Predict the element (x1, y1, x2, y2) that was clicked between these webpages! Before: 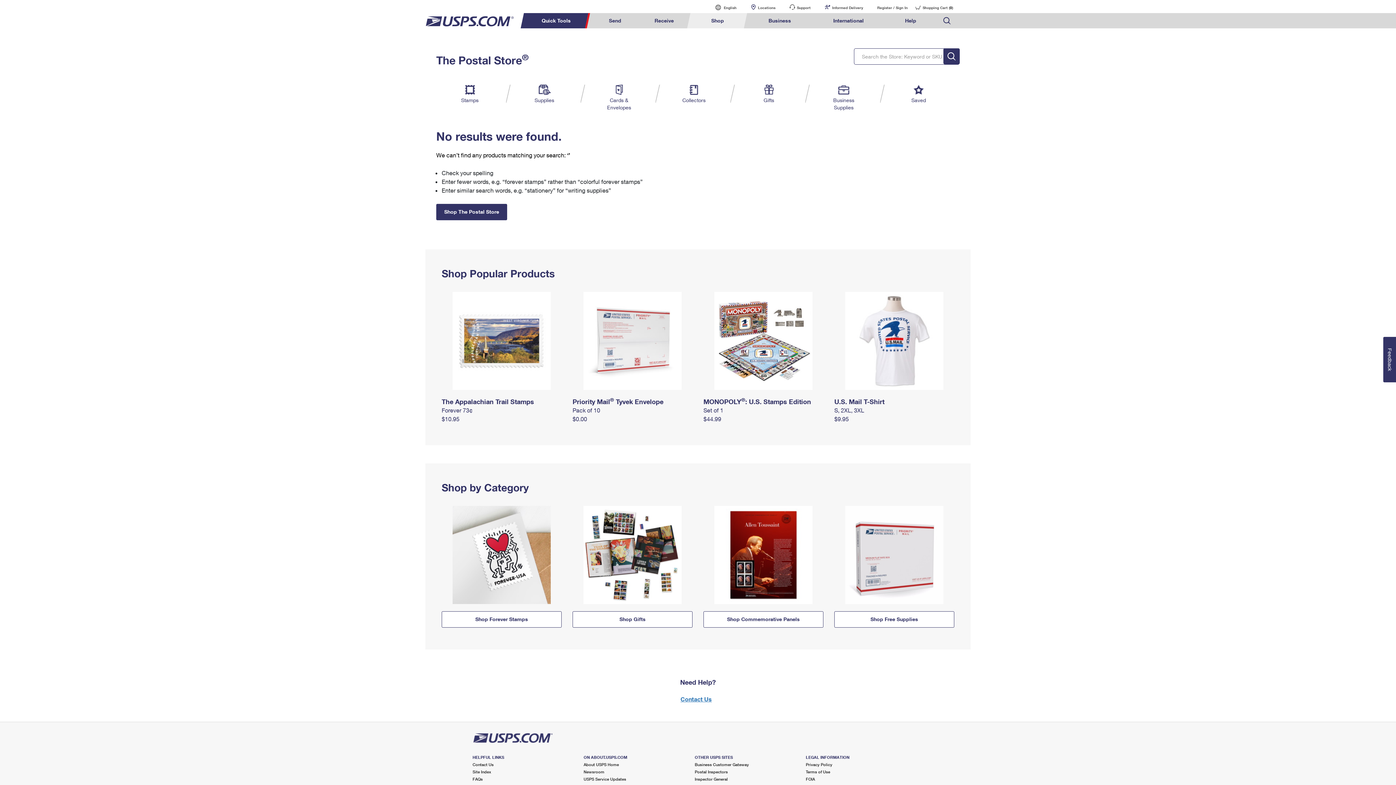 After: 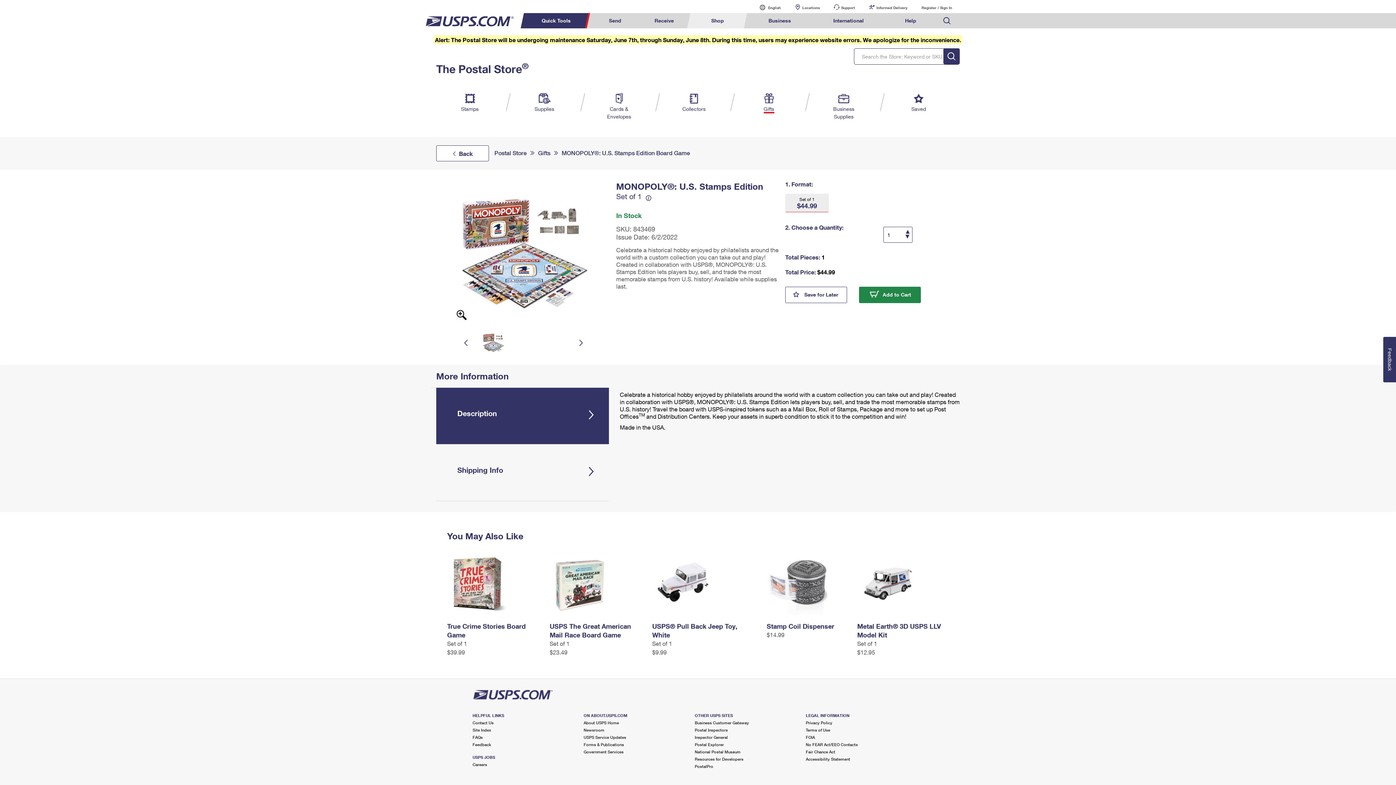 Action: bbox: (703, 397, 811, 405) label: MONOPOLY®: U.S. Stamps Edition